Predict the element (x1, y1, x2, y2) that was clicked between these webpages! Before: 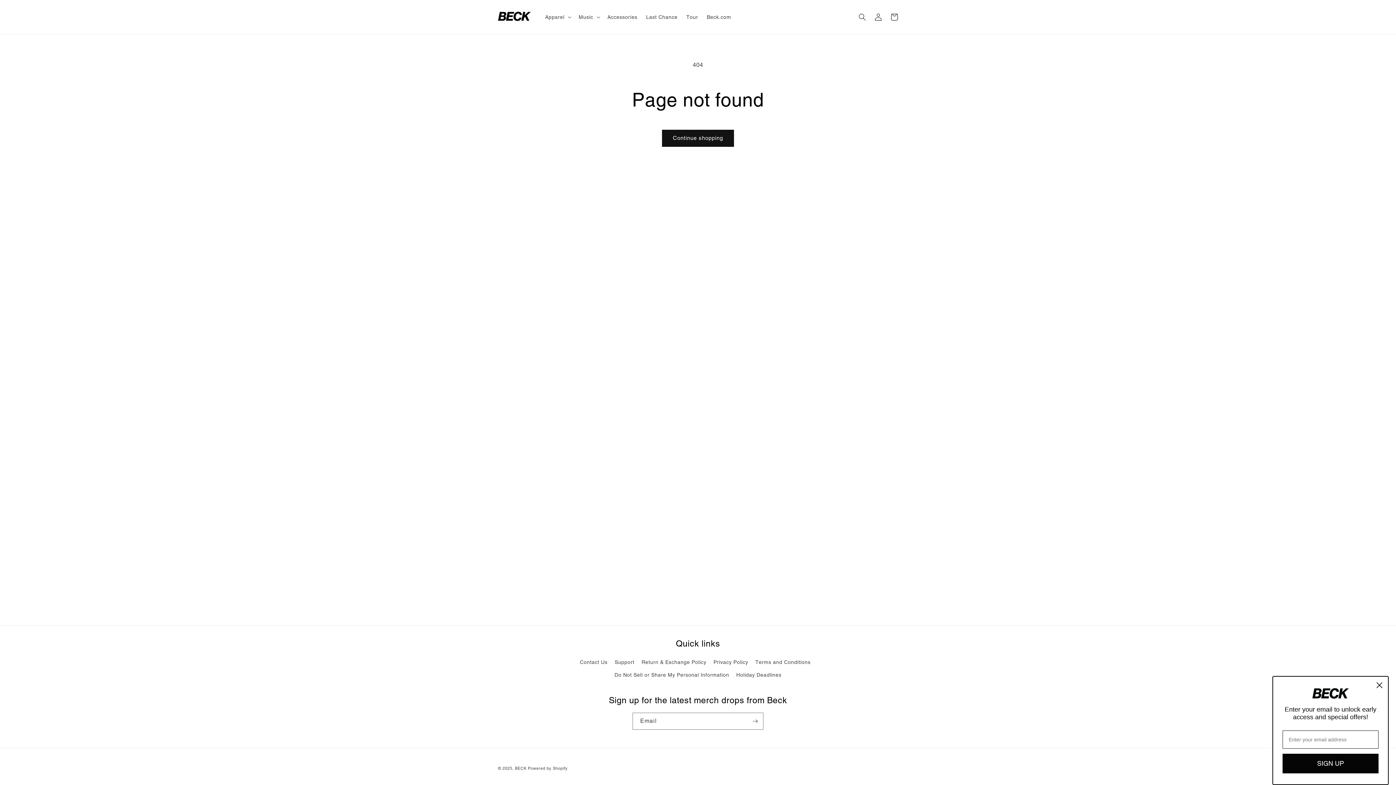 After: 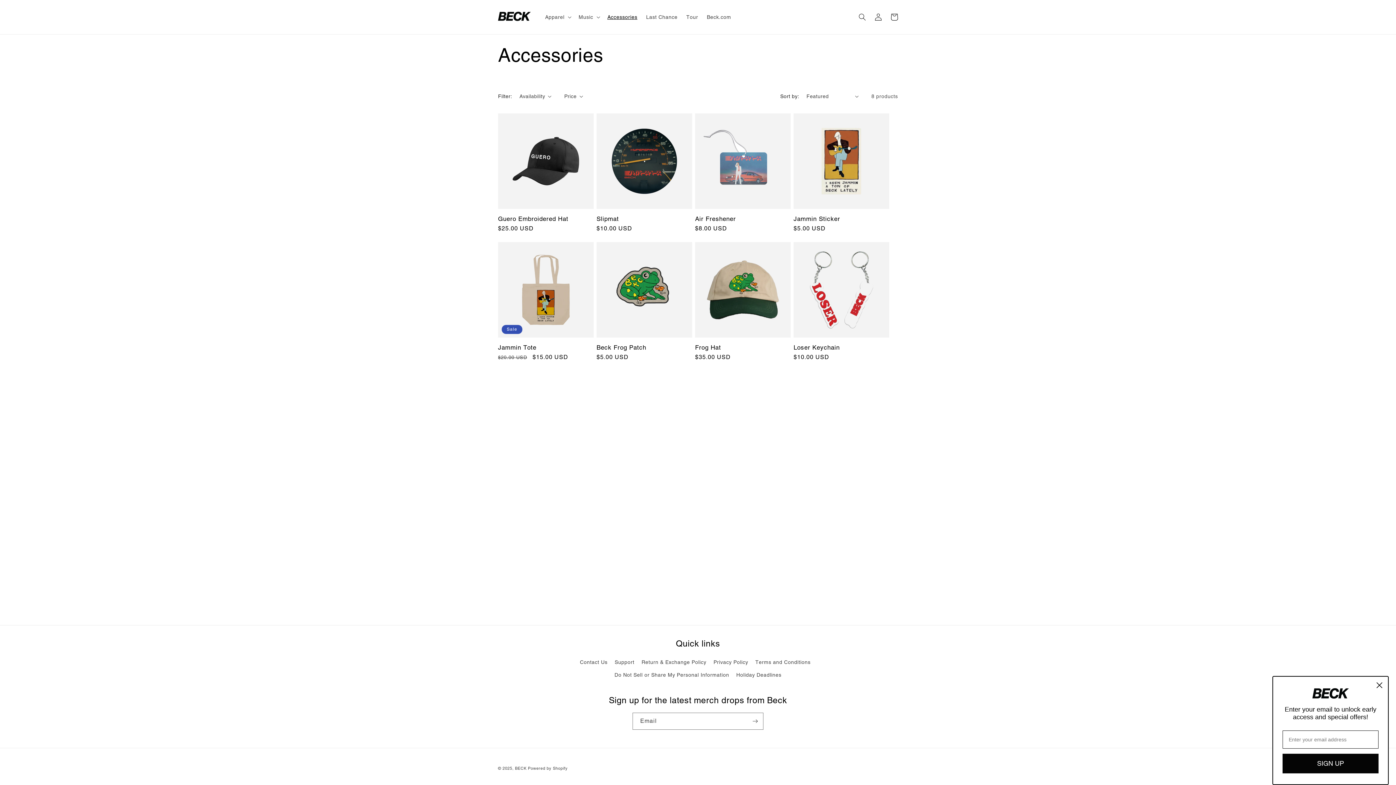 Action: label: Accessories bbox: (603, 9, 641, 24)